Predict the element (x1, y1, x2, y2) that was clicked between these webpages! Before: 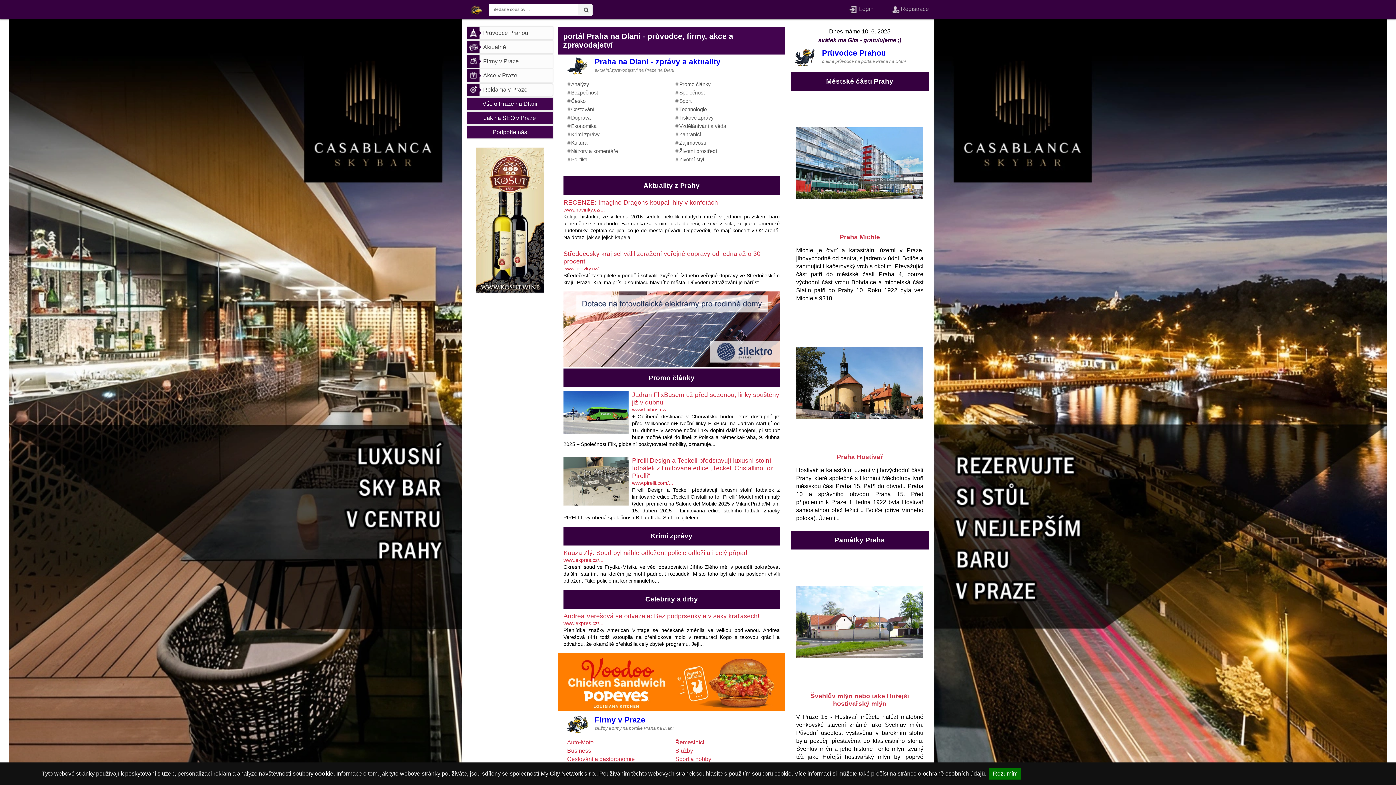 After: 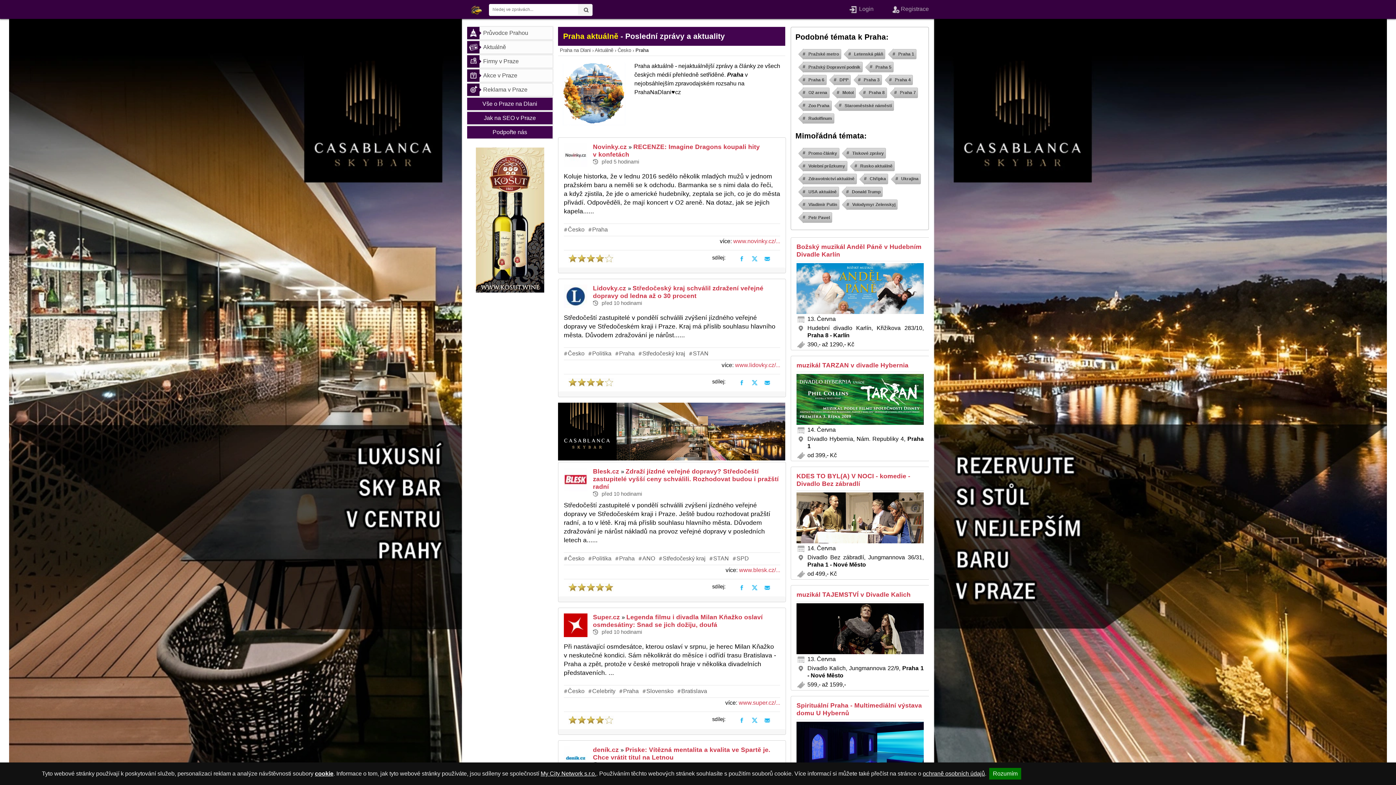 Action: bbox: (643, 181, 700, 189) label: Aktuality z Prahy